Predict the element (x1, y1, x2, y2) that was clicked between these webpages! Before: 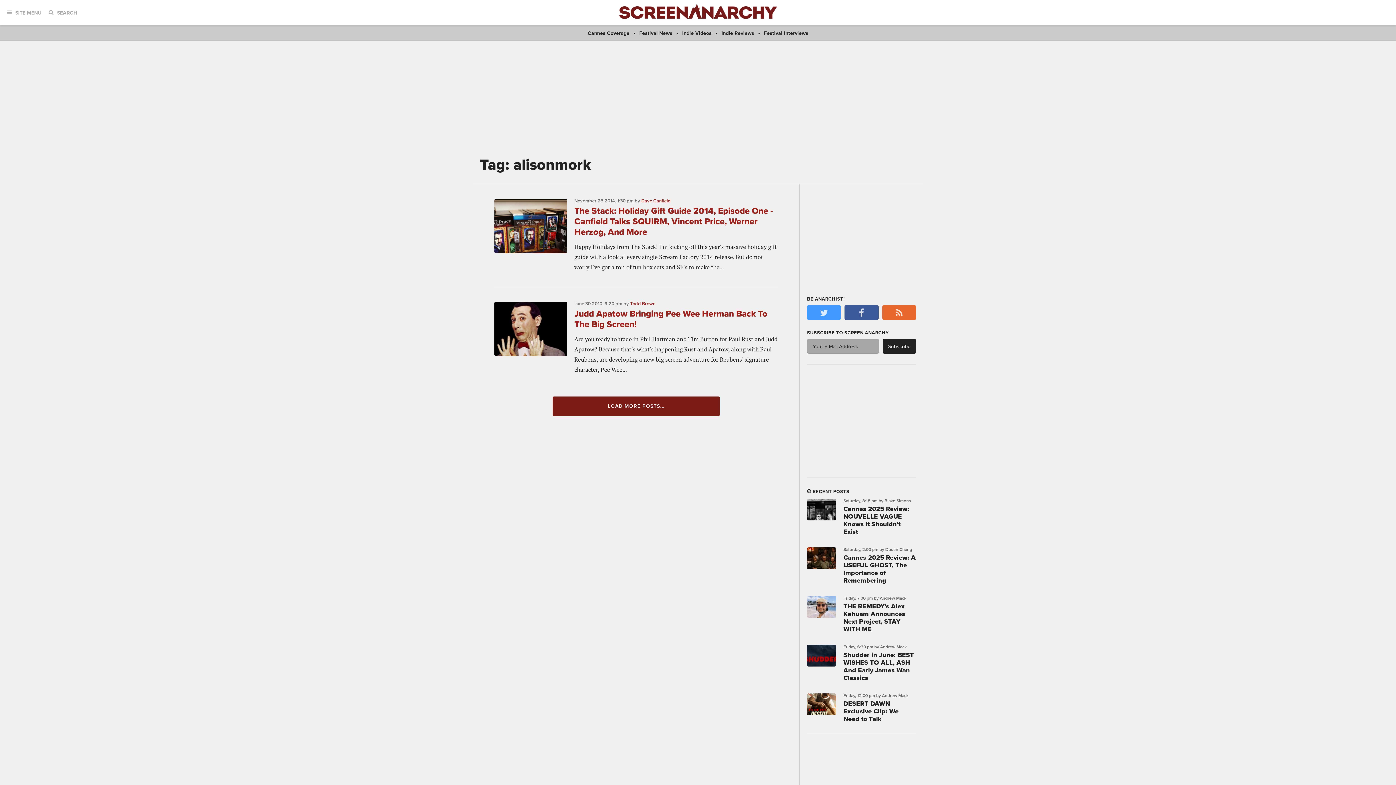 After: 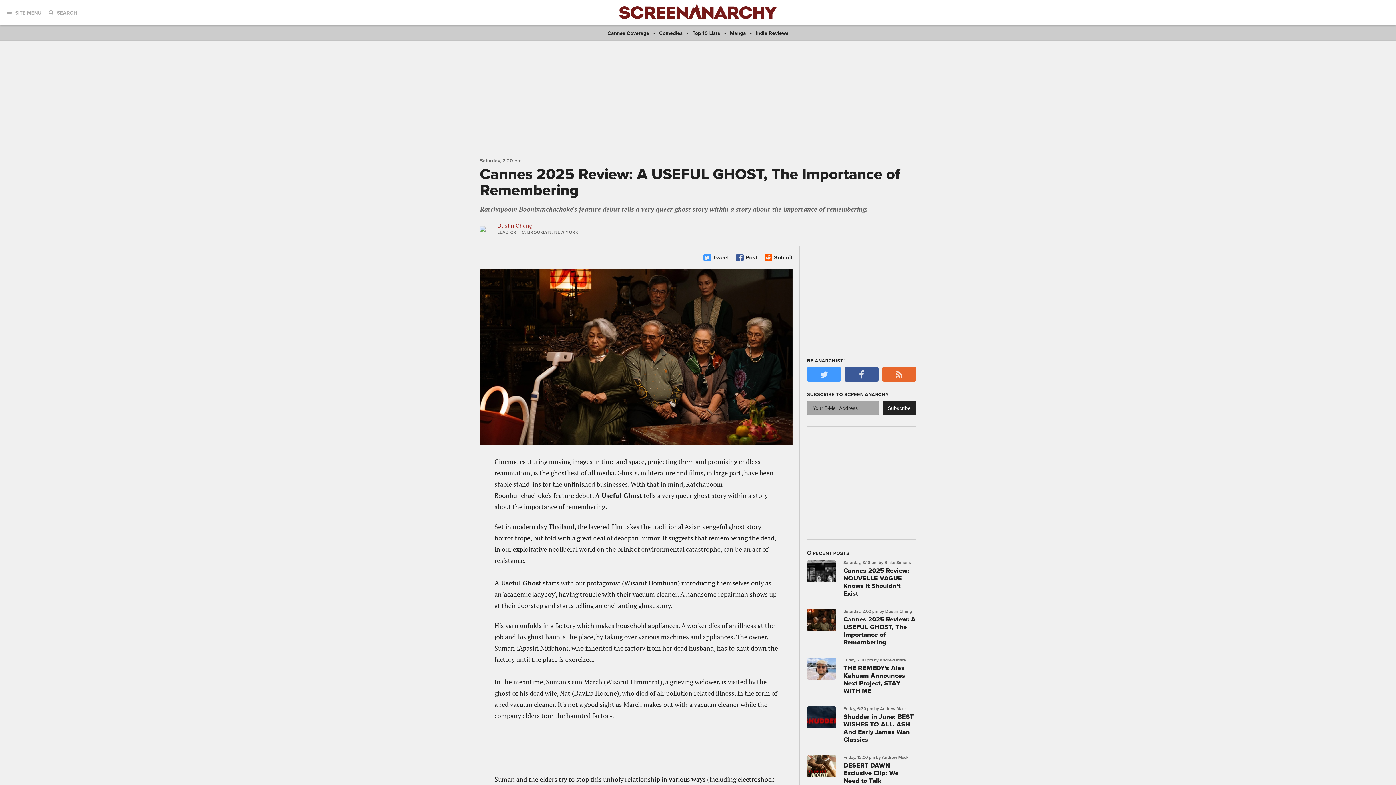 Action: label: Cannes 2025 Review: A USEFUL GHOST, The Importance of Remembering bbox: (843, 553, 916, 584)